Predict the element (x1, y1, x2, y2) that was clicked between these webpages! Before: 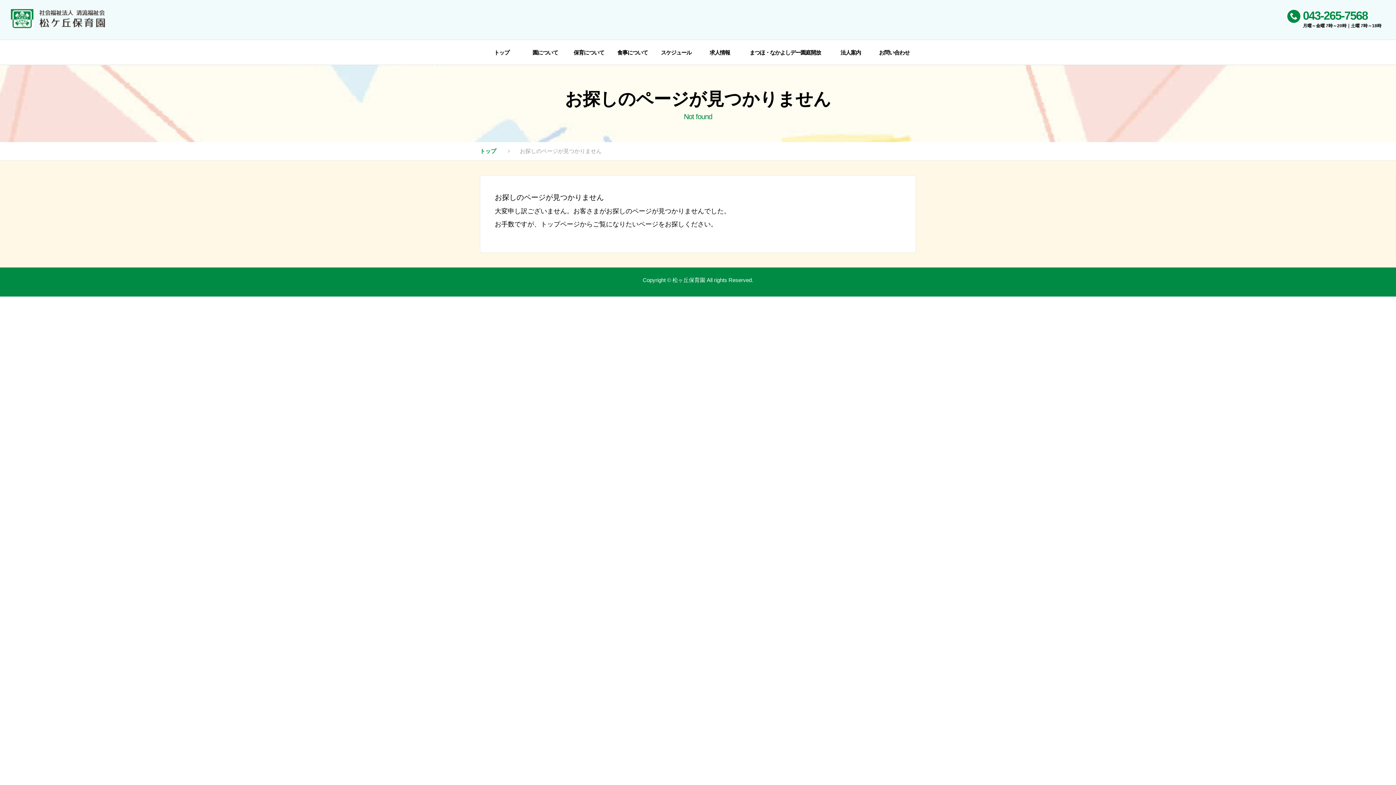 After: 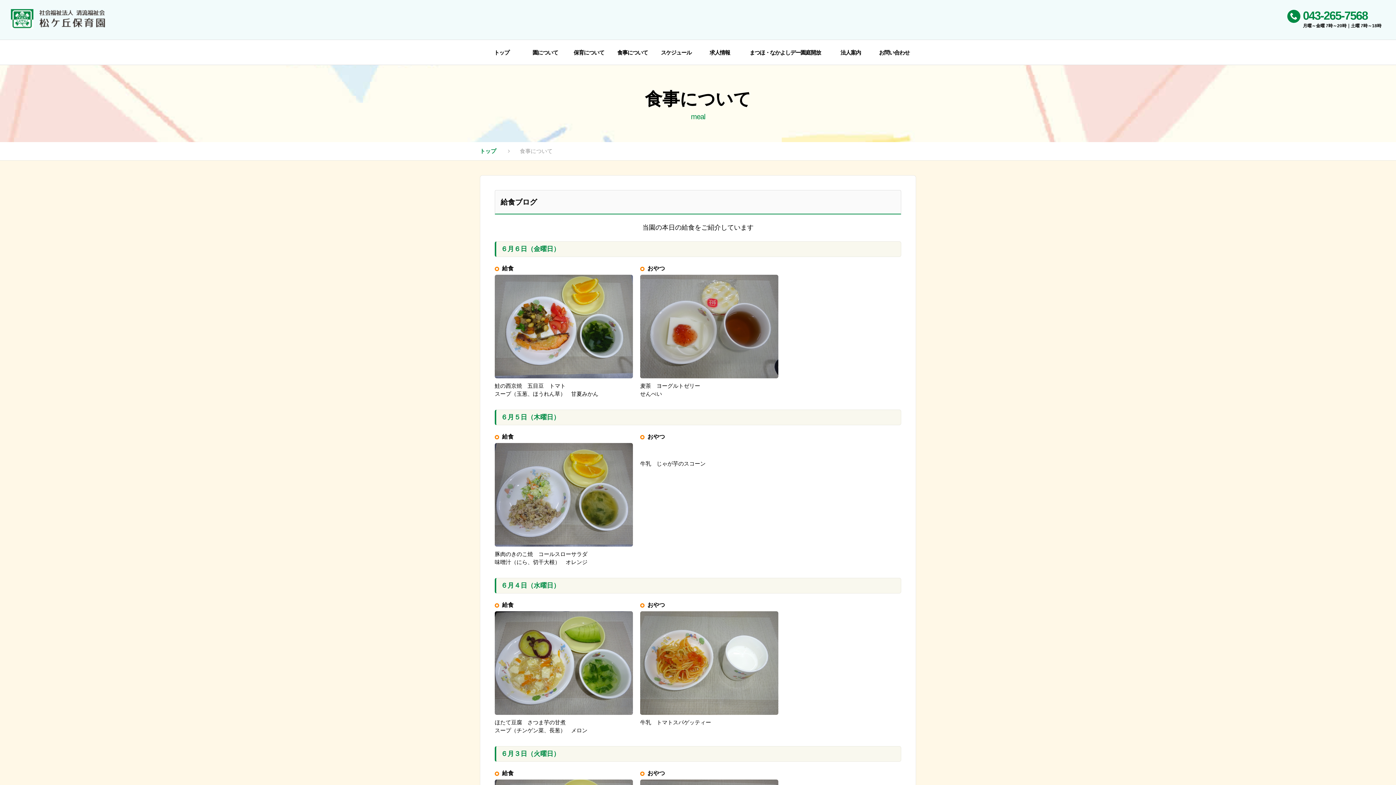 Action: bbox: (610, 40, 654, 64) label: 食事について